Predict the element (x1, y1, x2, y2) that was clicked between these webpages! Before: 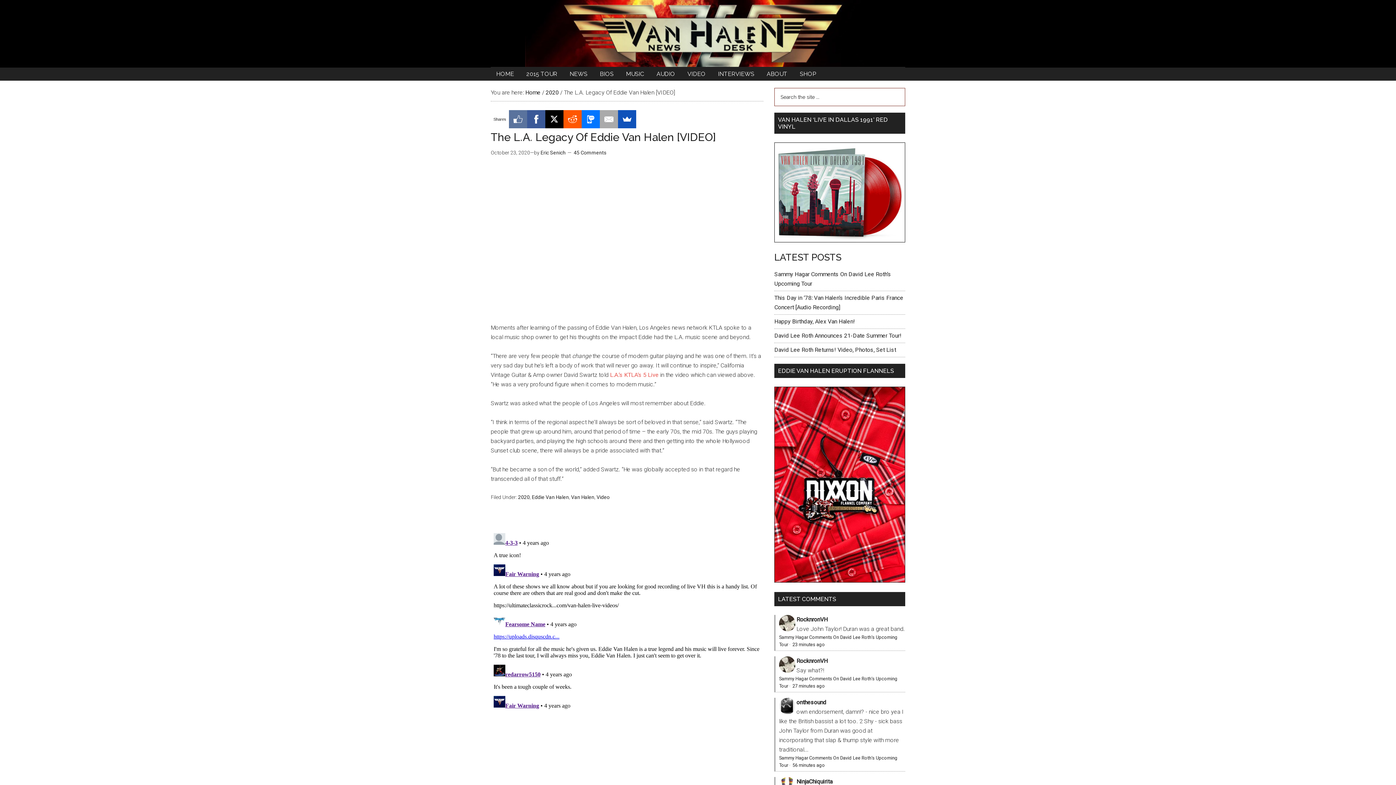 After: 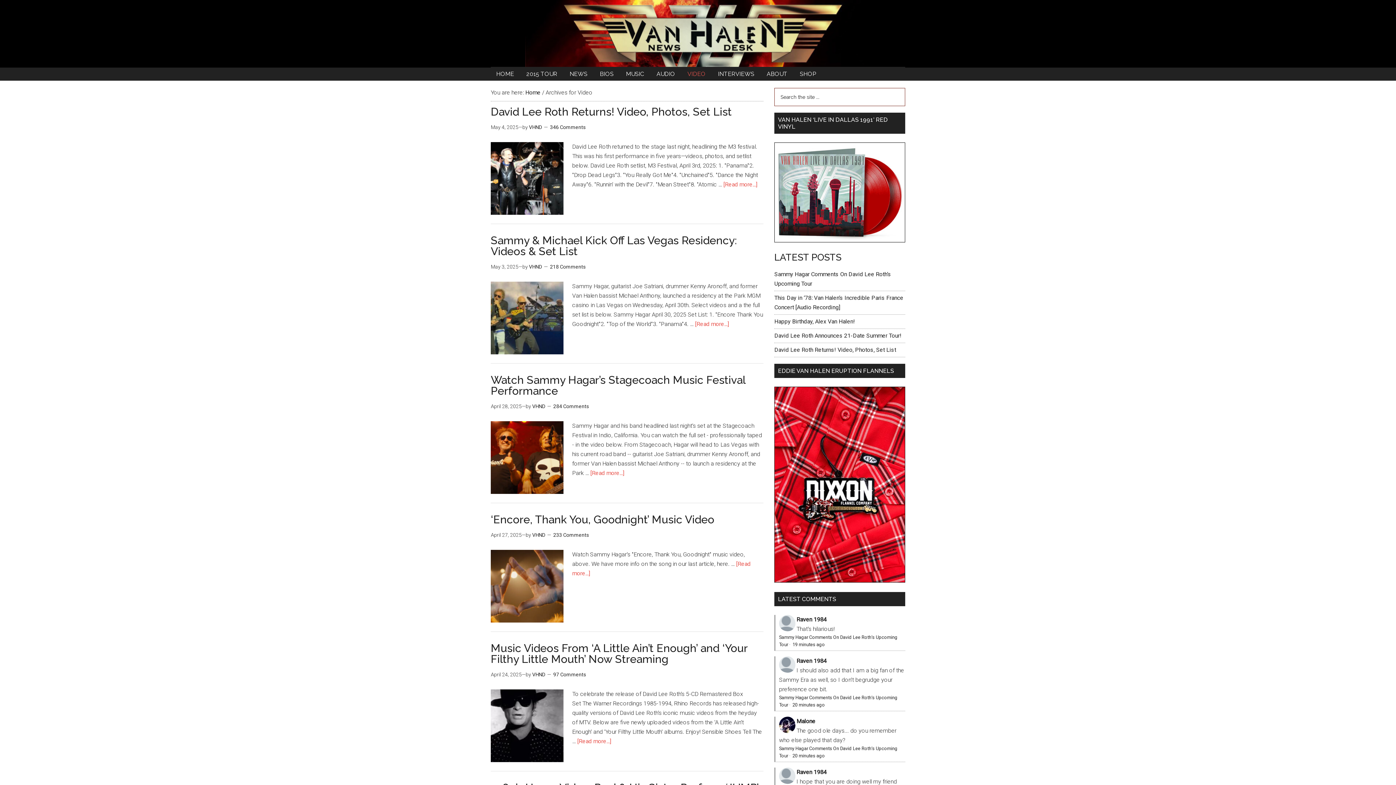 Action: label: Video bbox: (596, 494, 609, 500)